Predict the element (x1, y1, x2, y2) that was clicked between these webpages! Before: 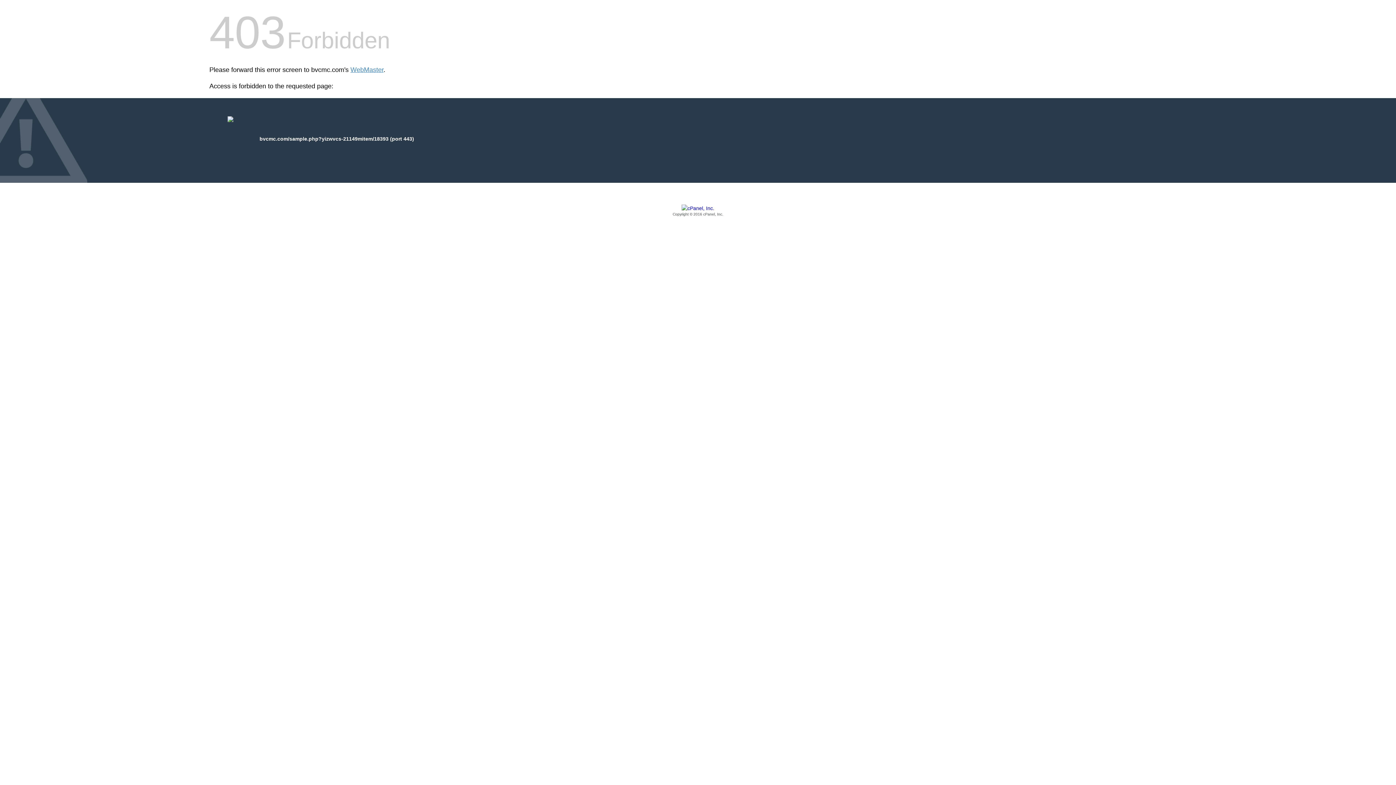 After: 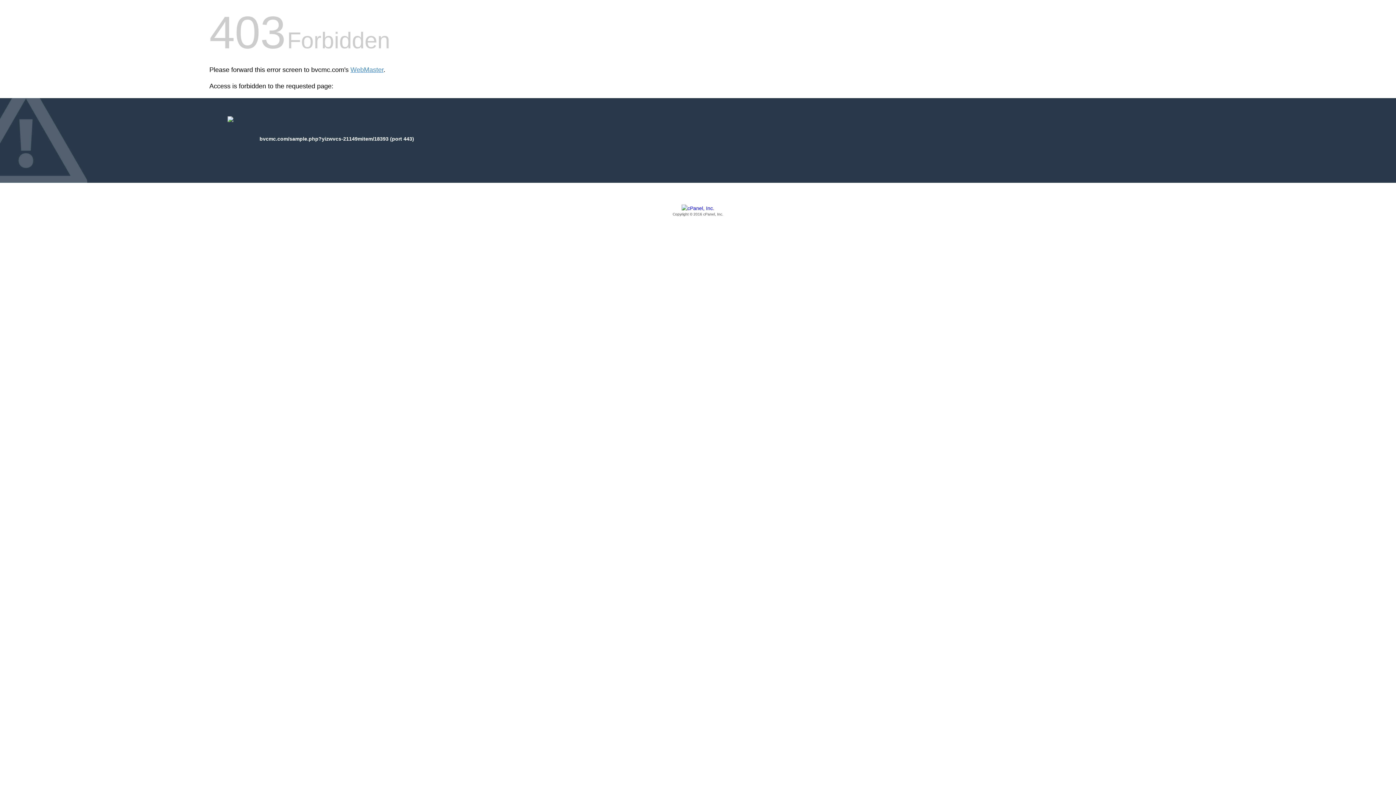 Action: label: Copyright © 2016 cPanel, Inc. bbox: (209, 205, 1186, 217)